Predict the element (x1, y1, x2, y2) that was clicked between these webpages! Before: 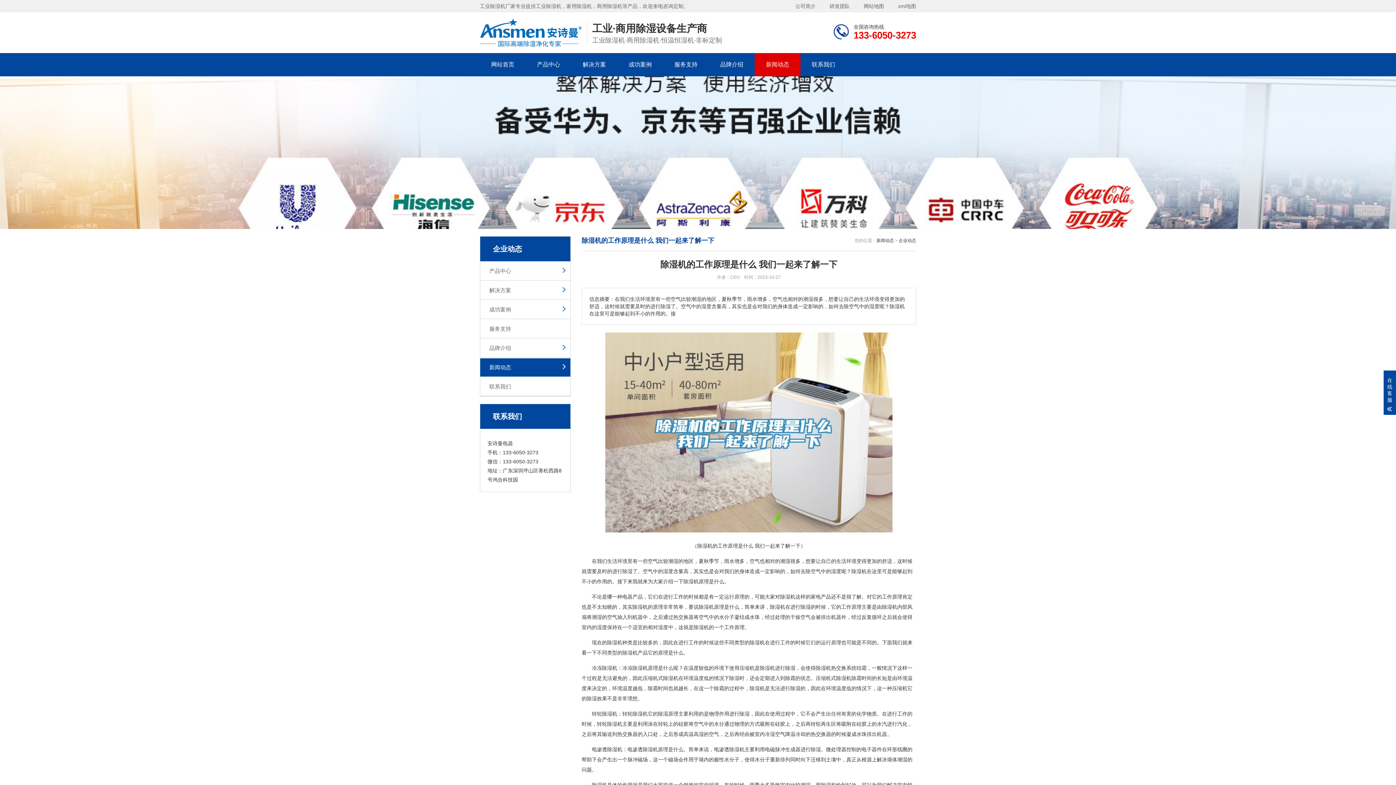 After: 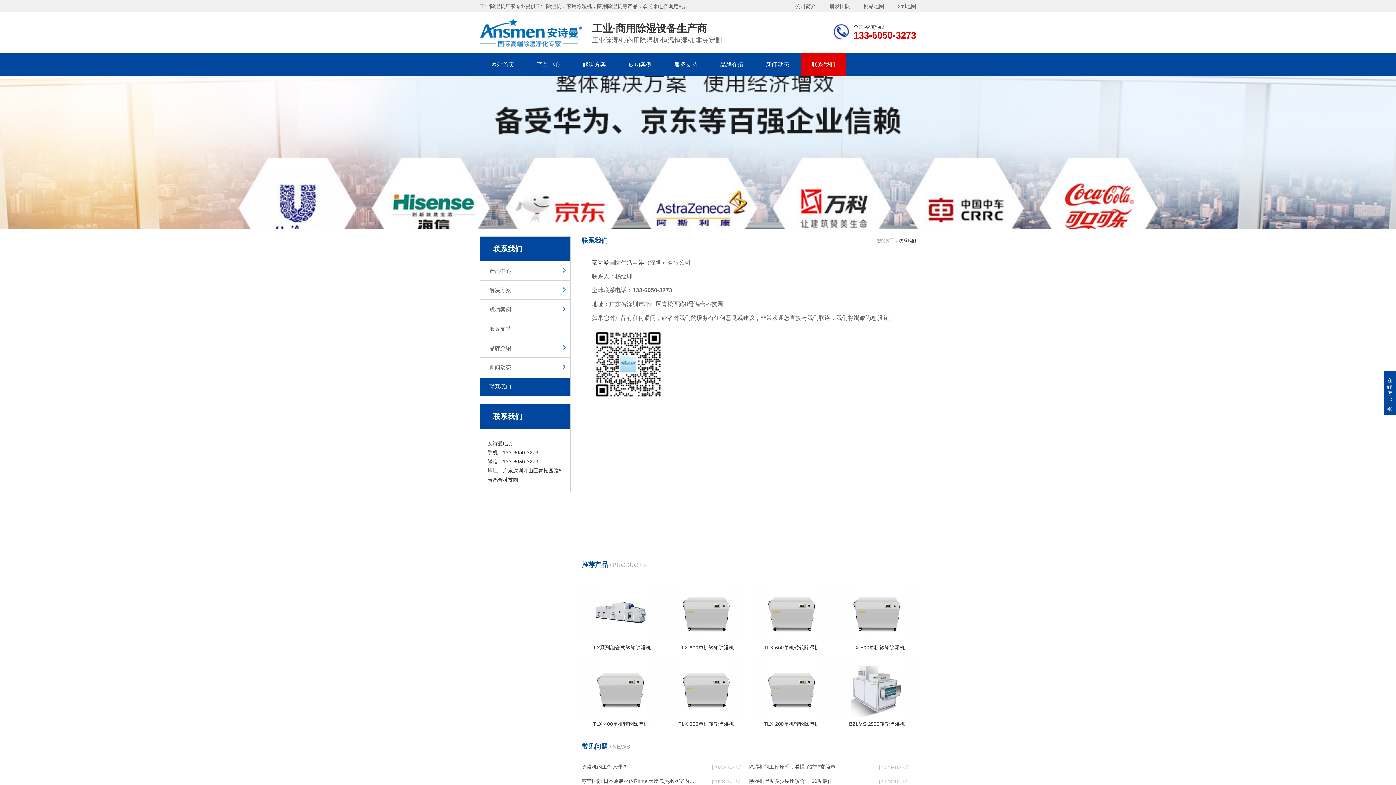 Action: label: 联系我们 bbox: (800, 53, 846, 76)